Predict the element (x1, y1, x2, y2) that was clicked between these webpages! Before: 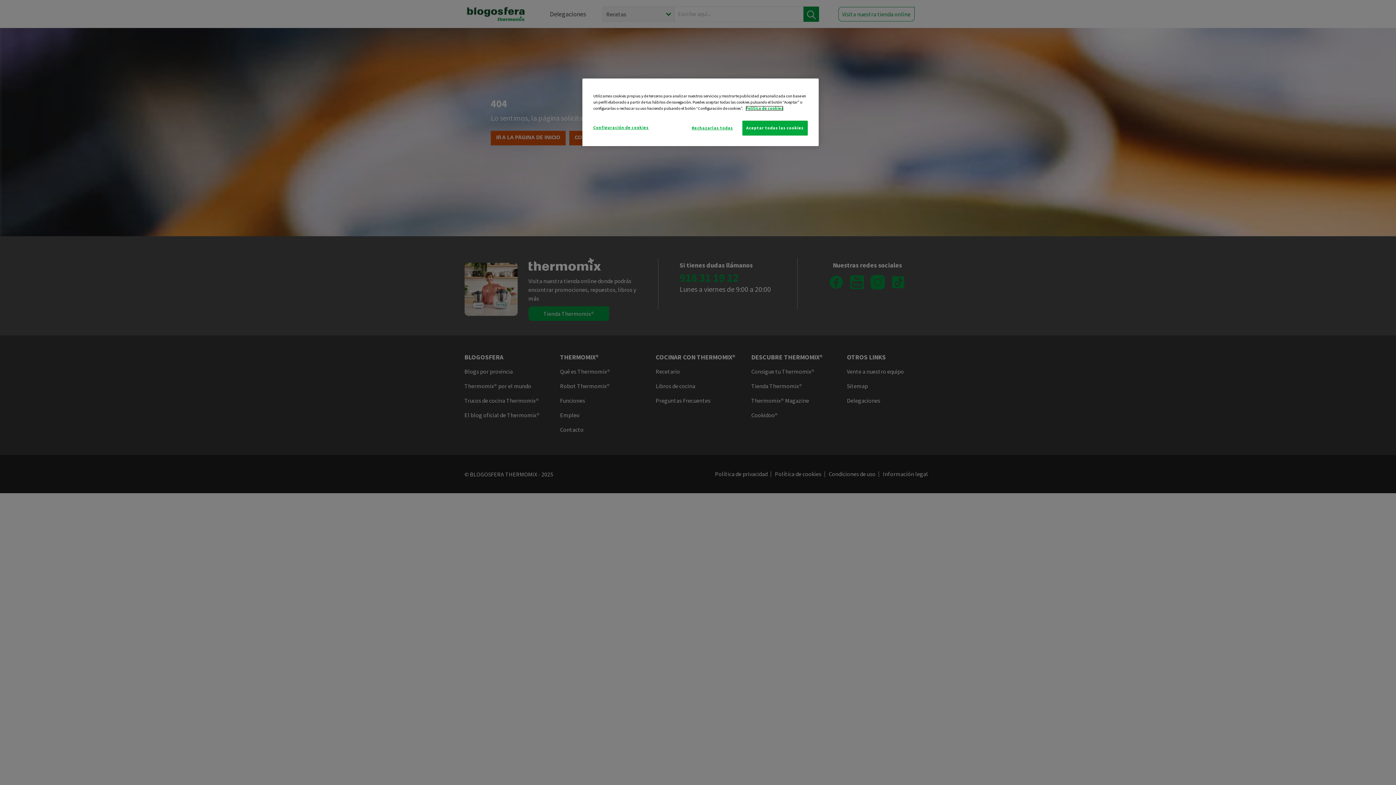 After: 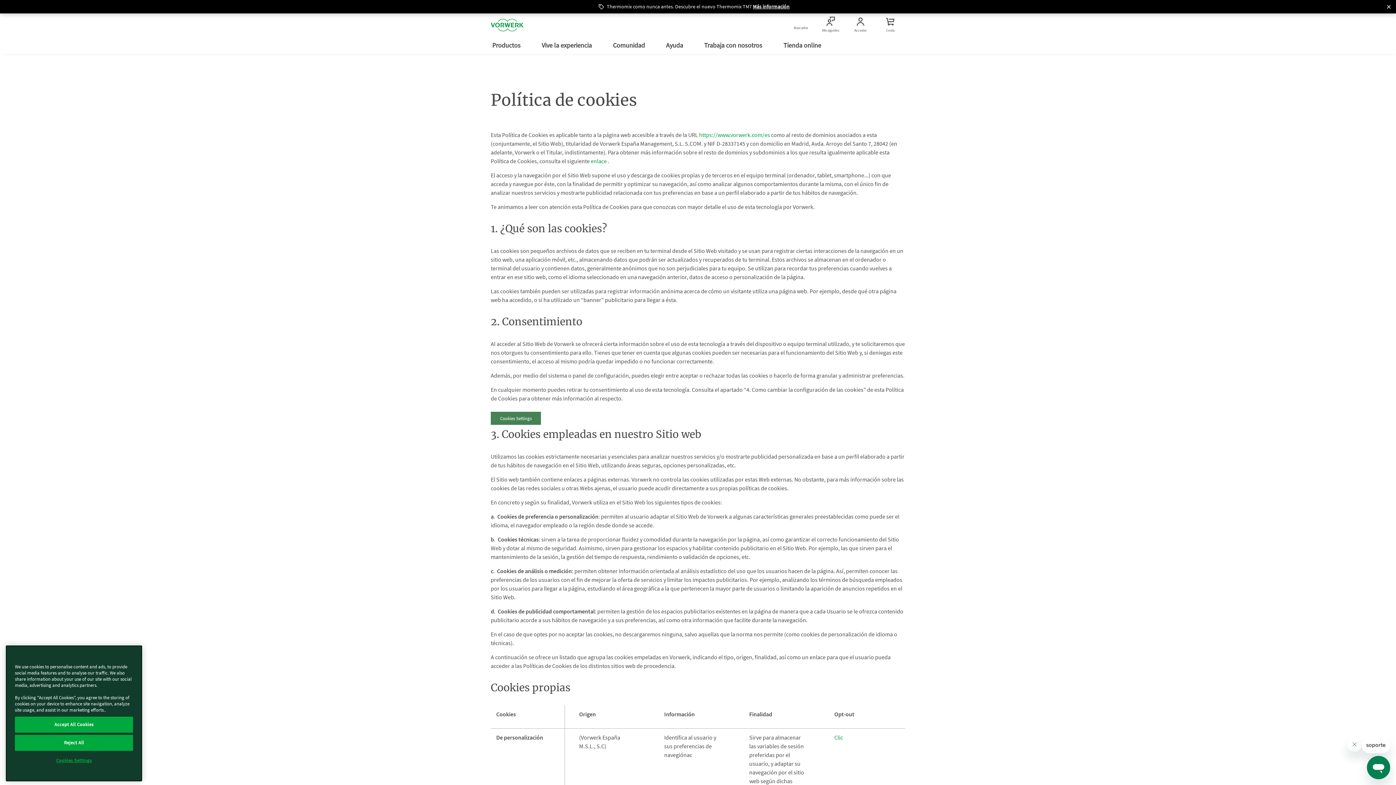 Action: bbox: (745, 105, 783, 110) label: Más información sobre su privacidad